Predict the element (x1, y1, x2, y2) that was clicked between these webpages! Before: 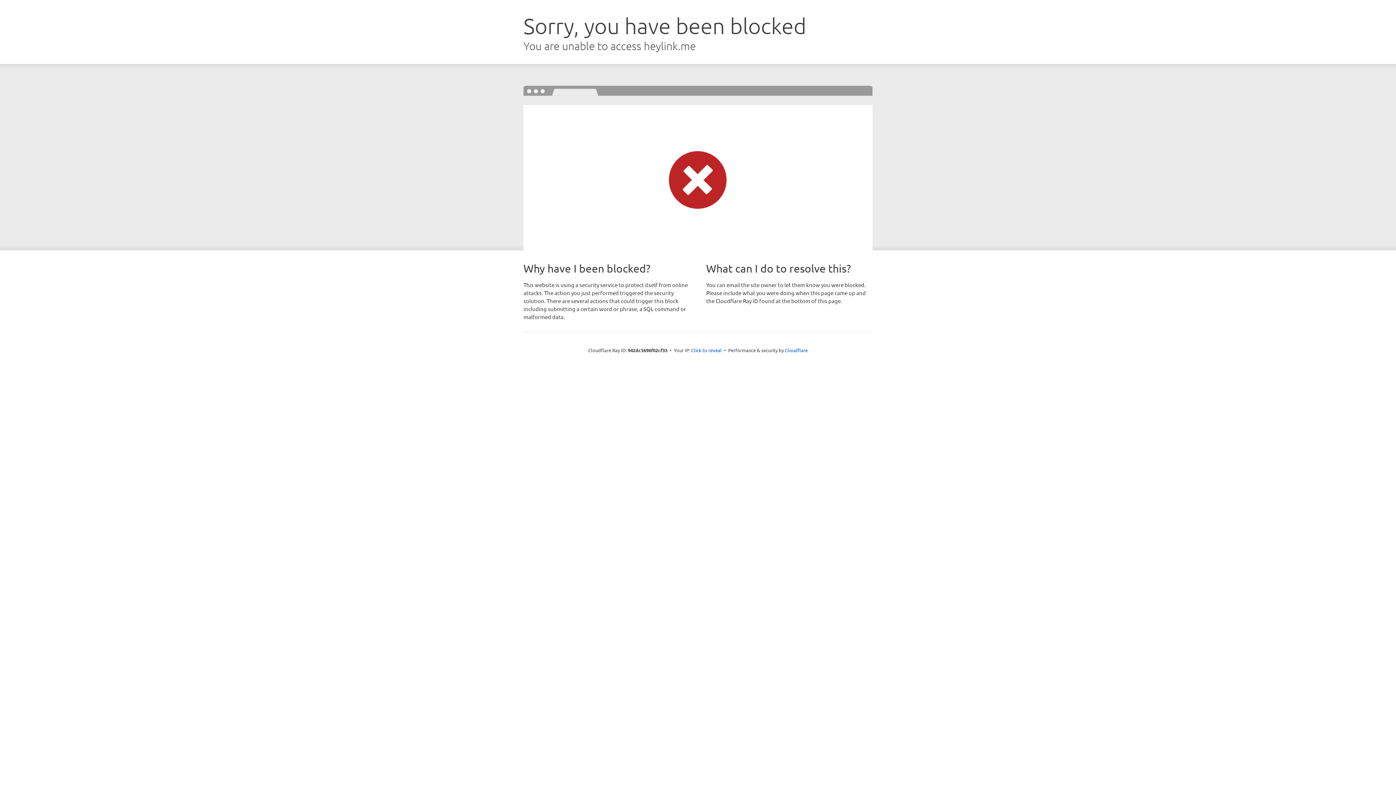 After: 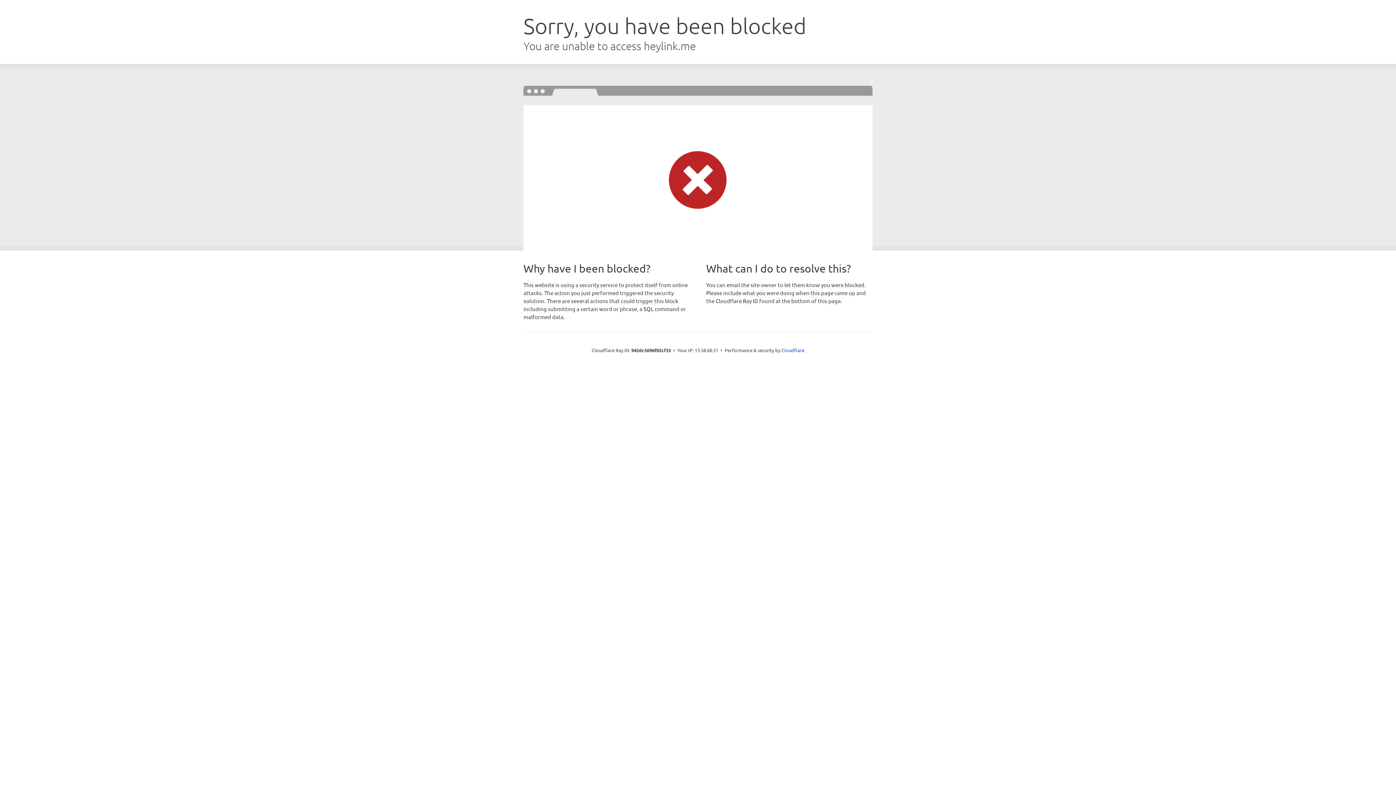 Action: label: Click to reveal bbox: (691, 346, 722, 353)